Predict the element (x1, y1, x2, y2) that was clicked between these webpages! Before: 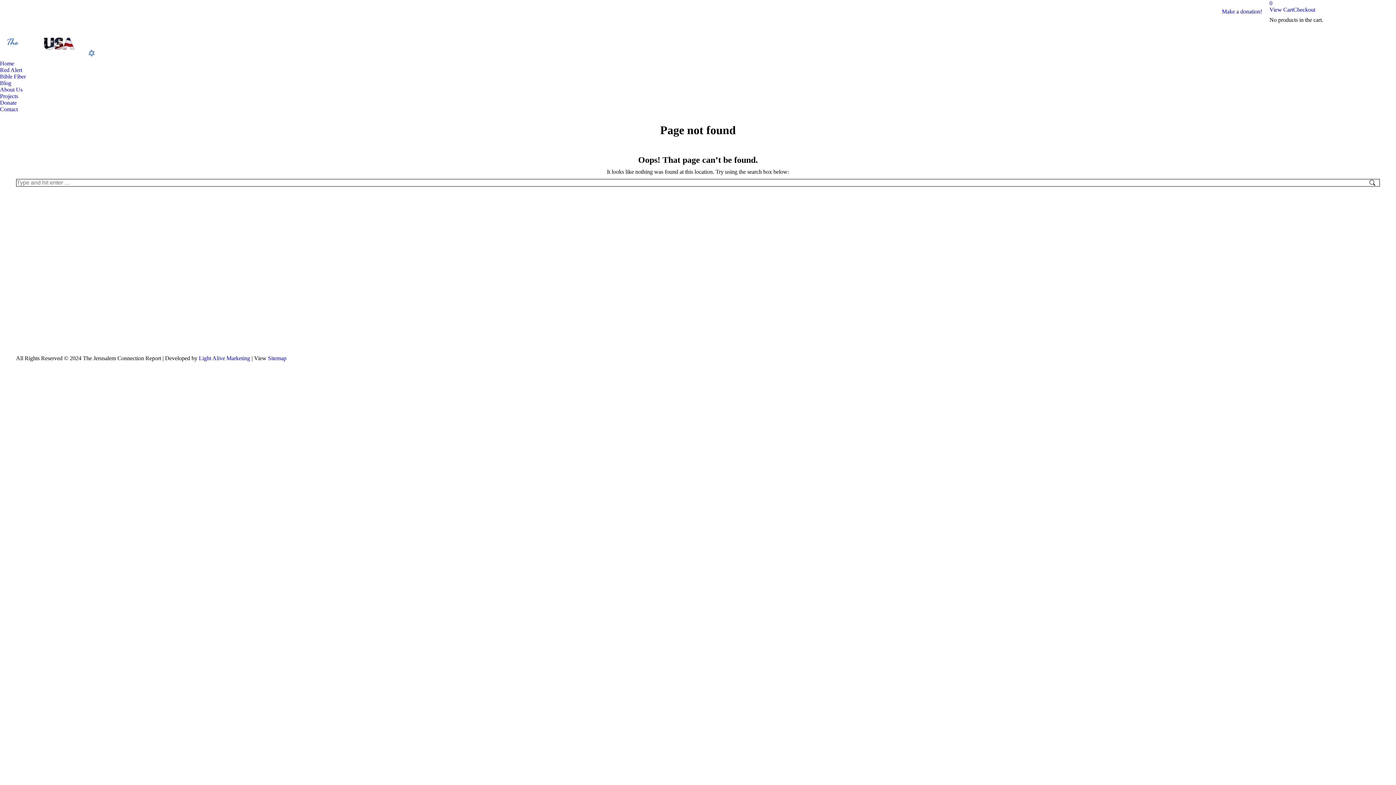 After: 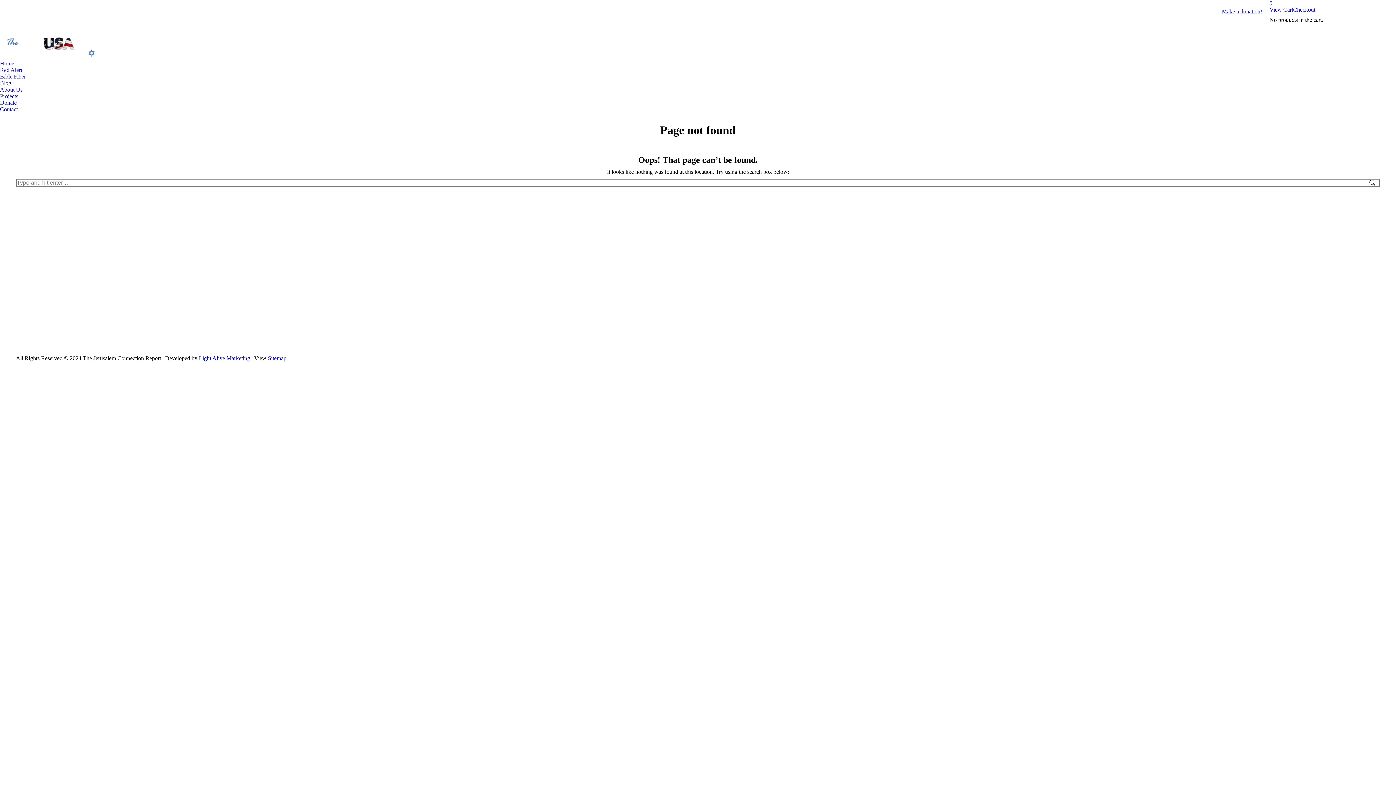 Action: label: YouTube page opens in new window bbox: (1353, 6, 1362, 16)